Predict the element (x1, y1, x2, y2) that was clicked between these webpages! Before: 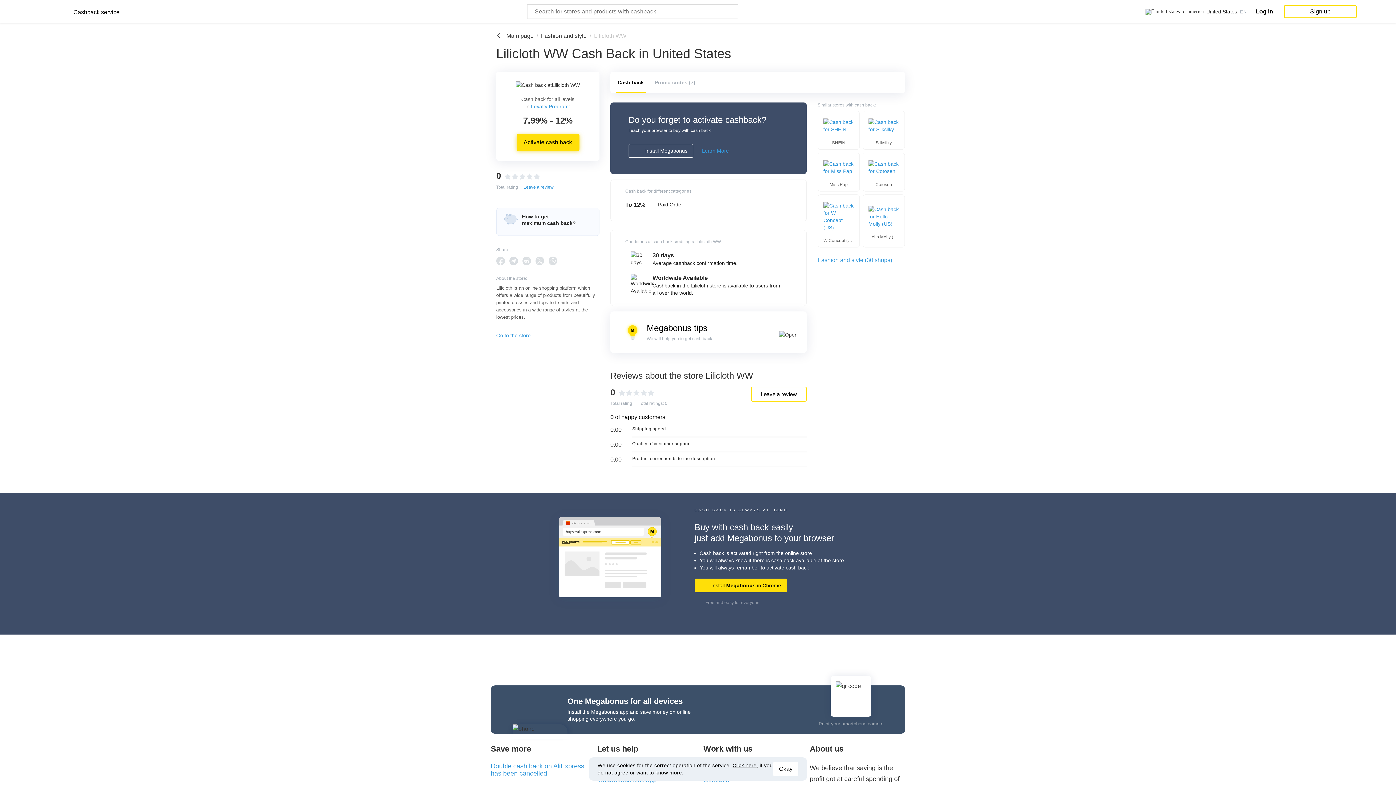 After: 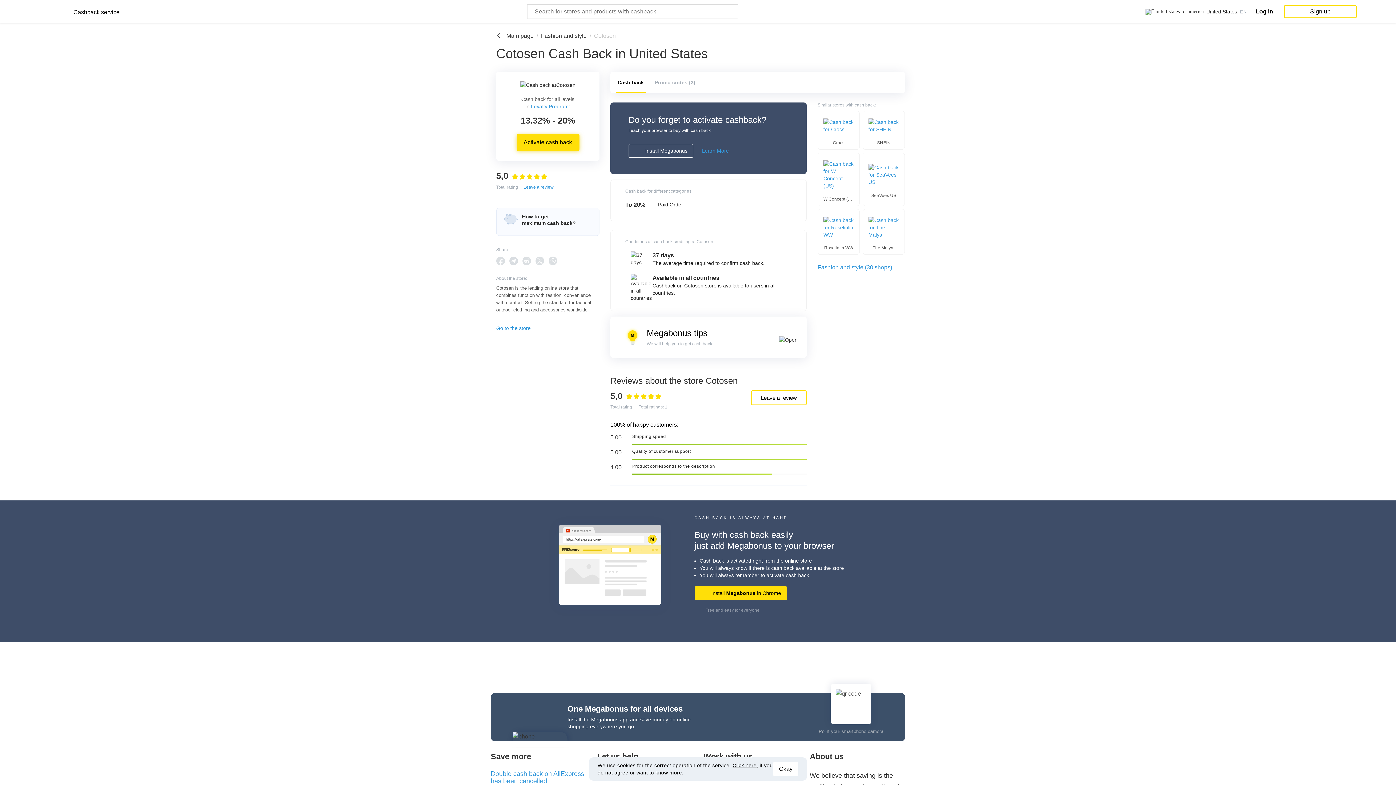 Action: label: Сotosen bbox: (862, 152, 905, 191)